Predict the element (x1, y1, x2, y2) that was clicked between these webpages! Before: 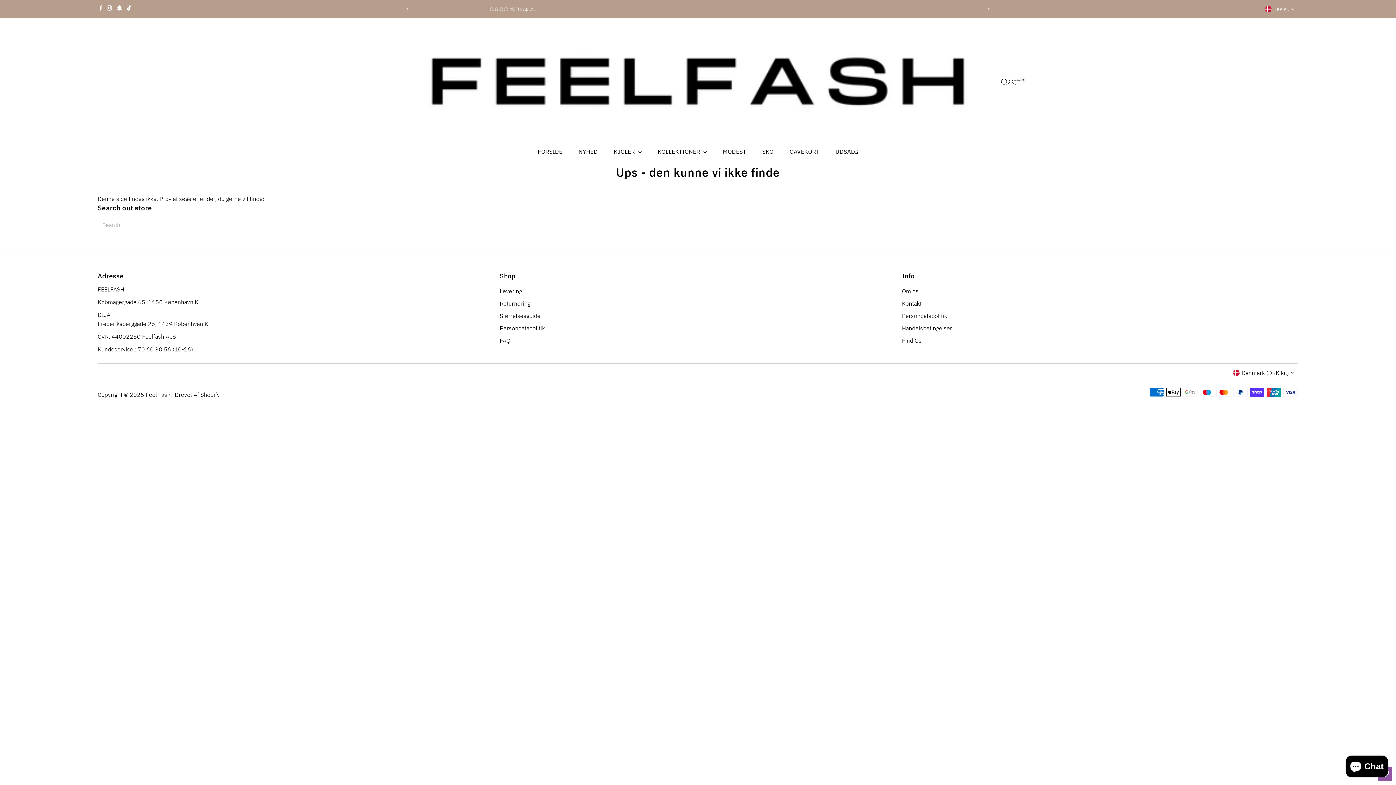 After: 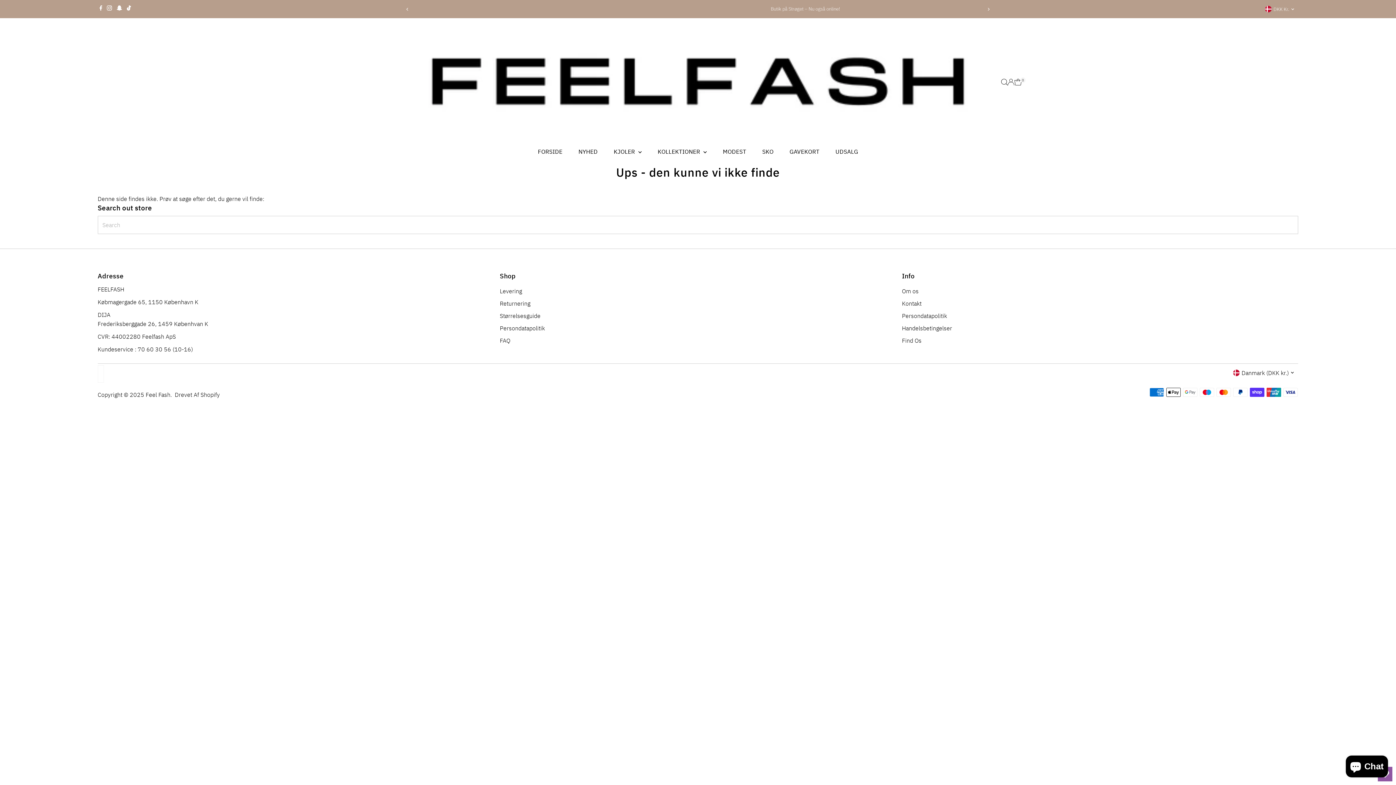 Action: bbox: (97, 365, 104, 382) label: Facebook